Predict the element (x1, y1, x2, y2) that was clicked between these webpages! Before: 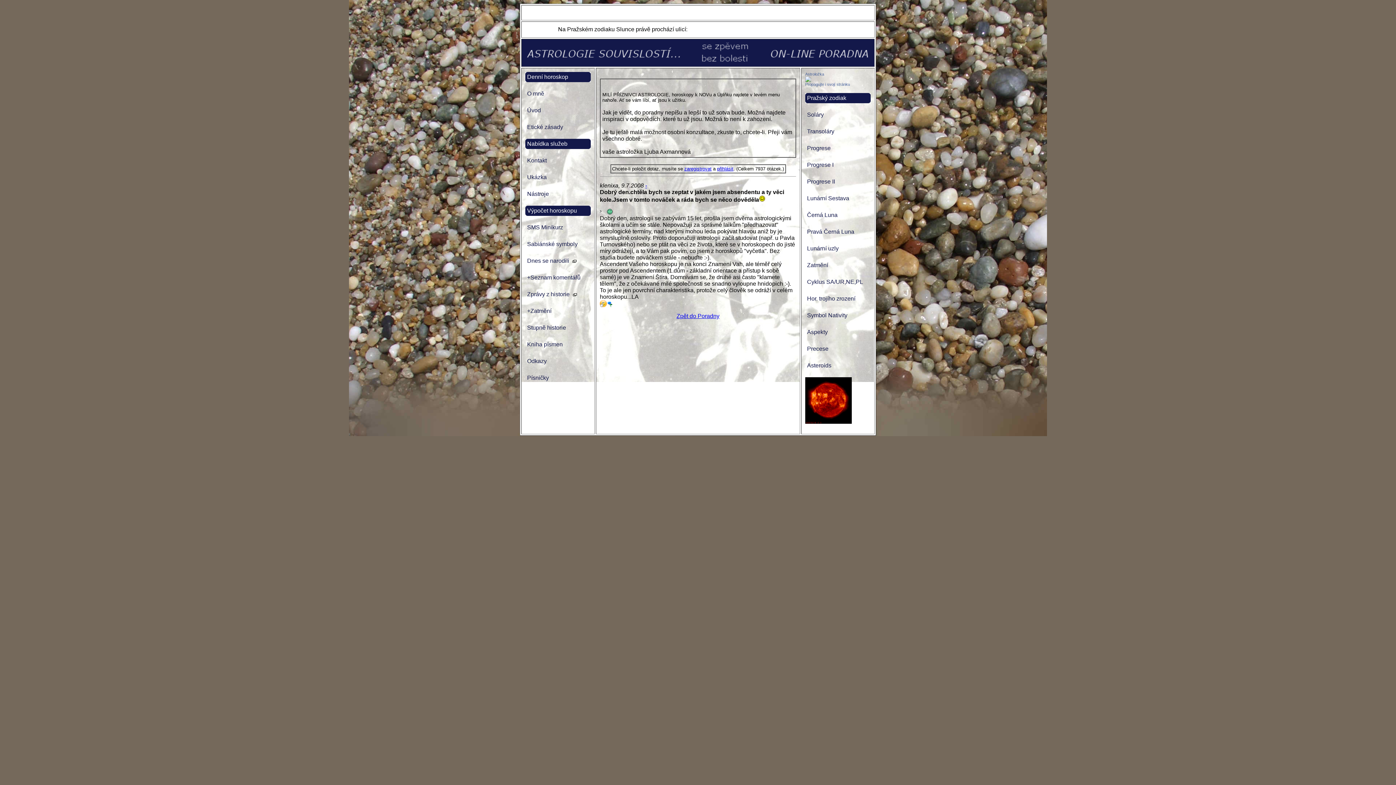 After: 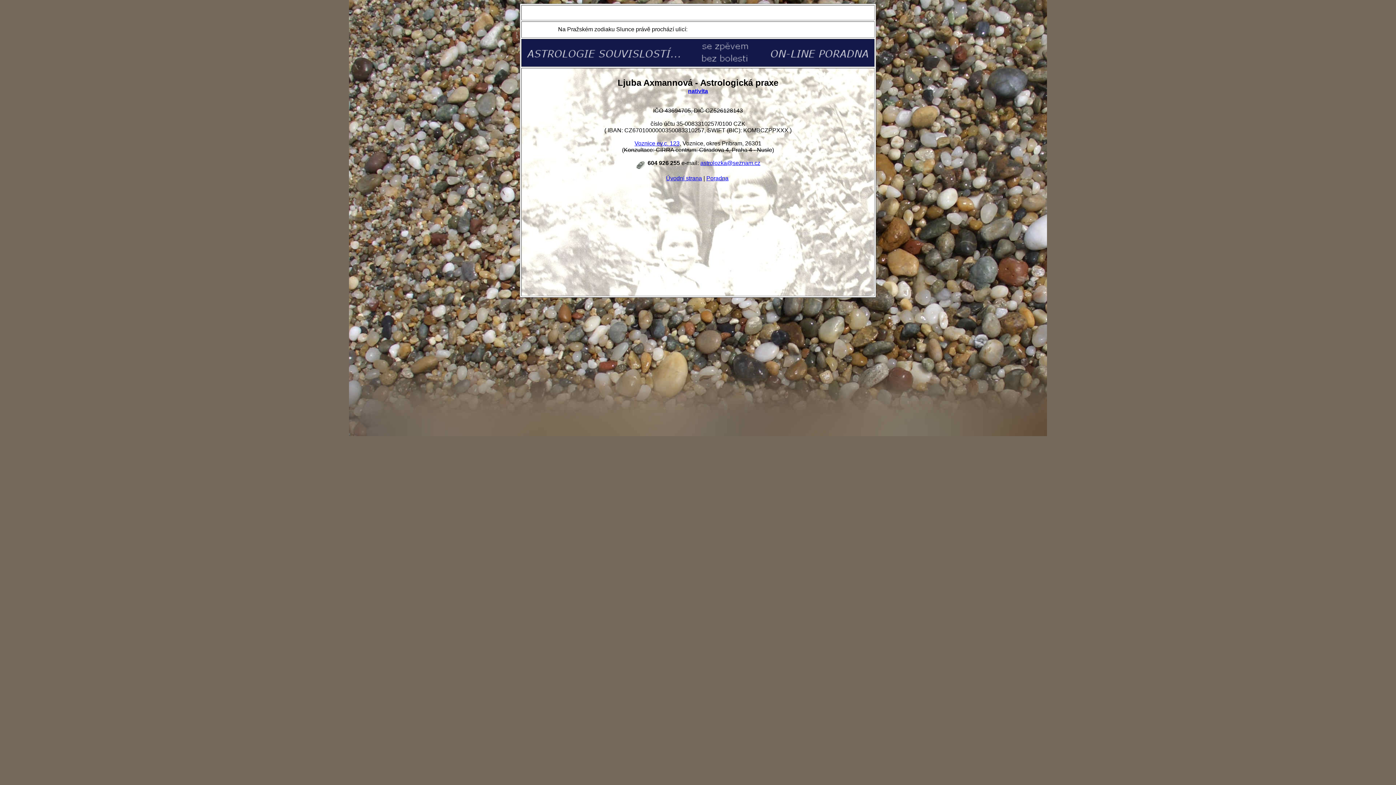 Action: label: Kontakt bbox: (527, 157, 546, 163)